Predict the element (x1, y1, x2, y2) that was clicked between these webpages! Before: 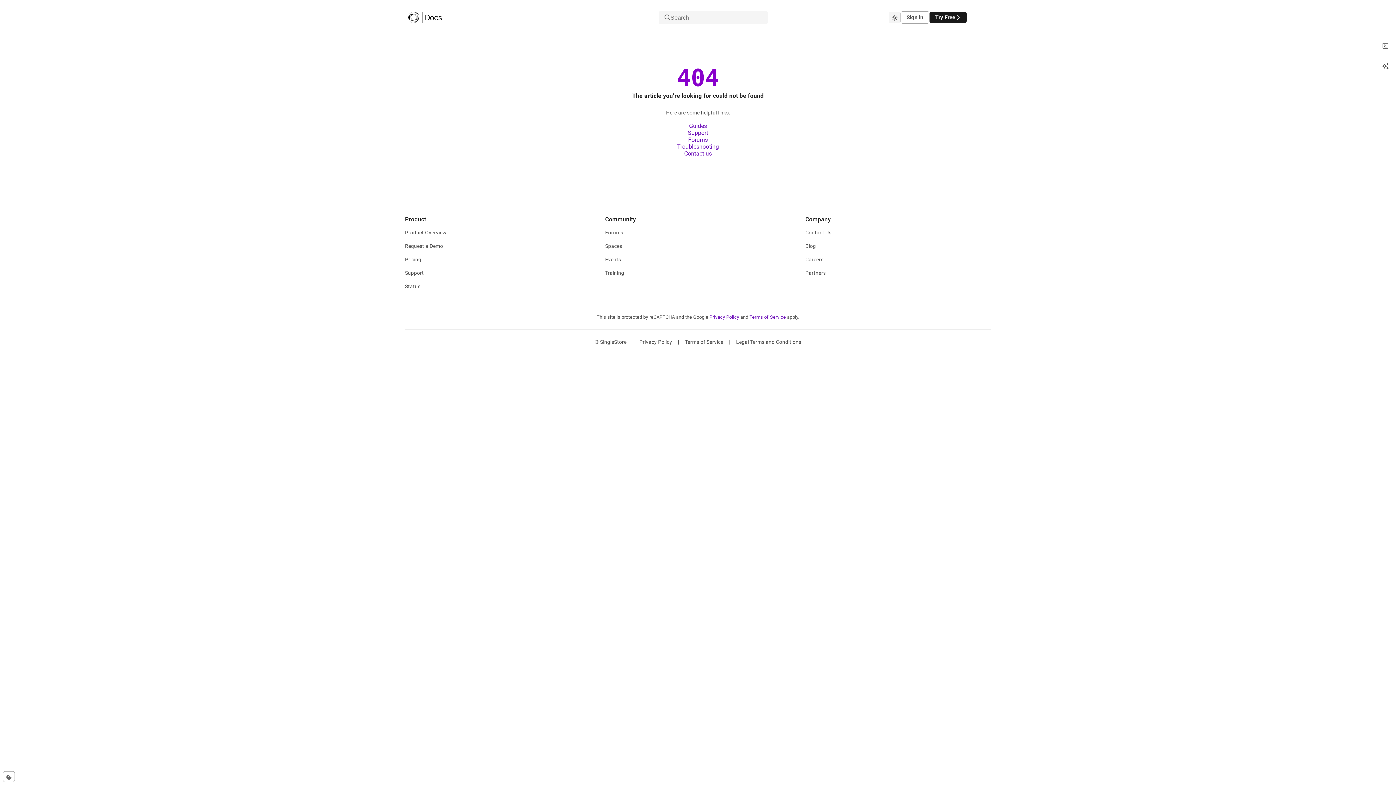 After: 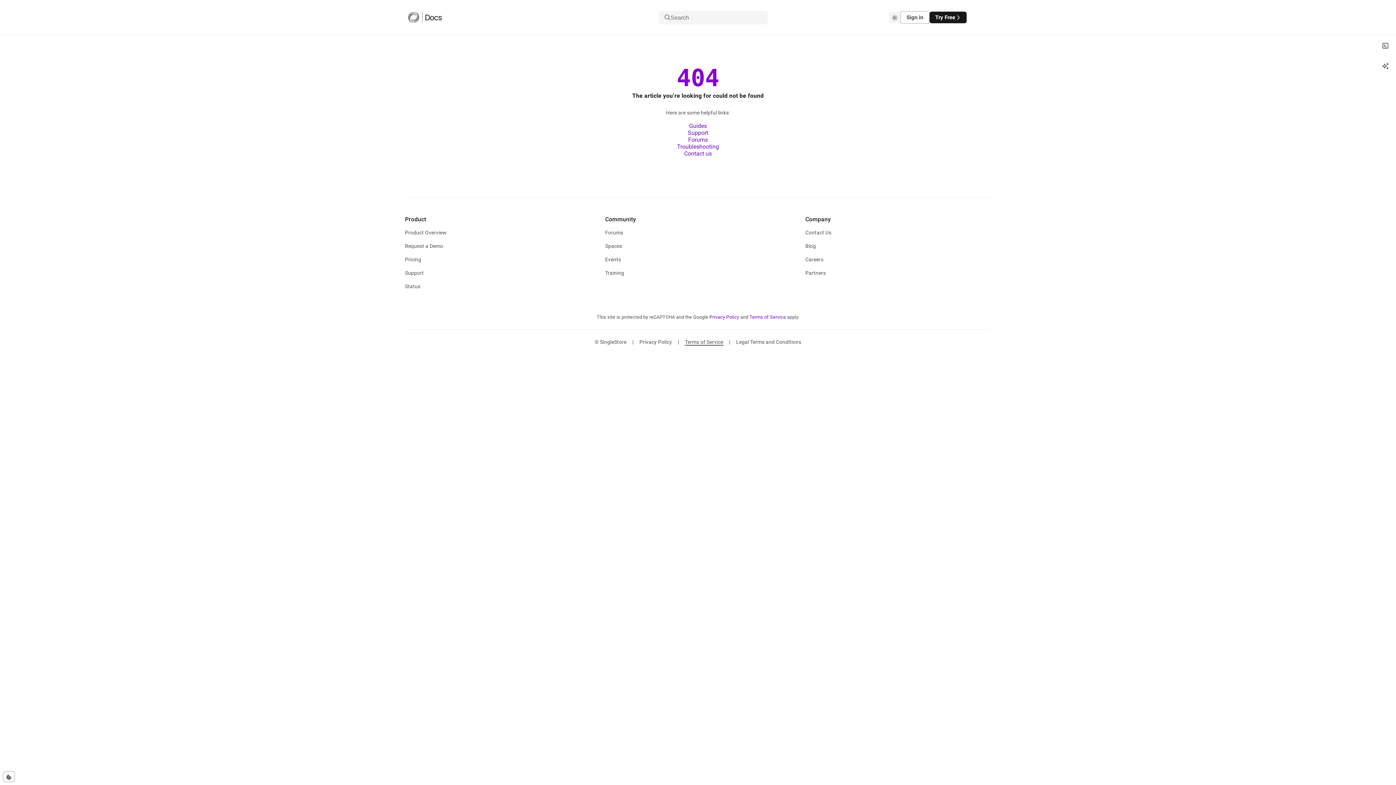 Action: bbox: (685, 339, 723, 345) label: Terms of Service